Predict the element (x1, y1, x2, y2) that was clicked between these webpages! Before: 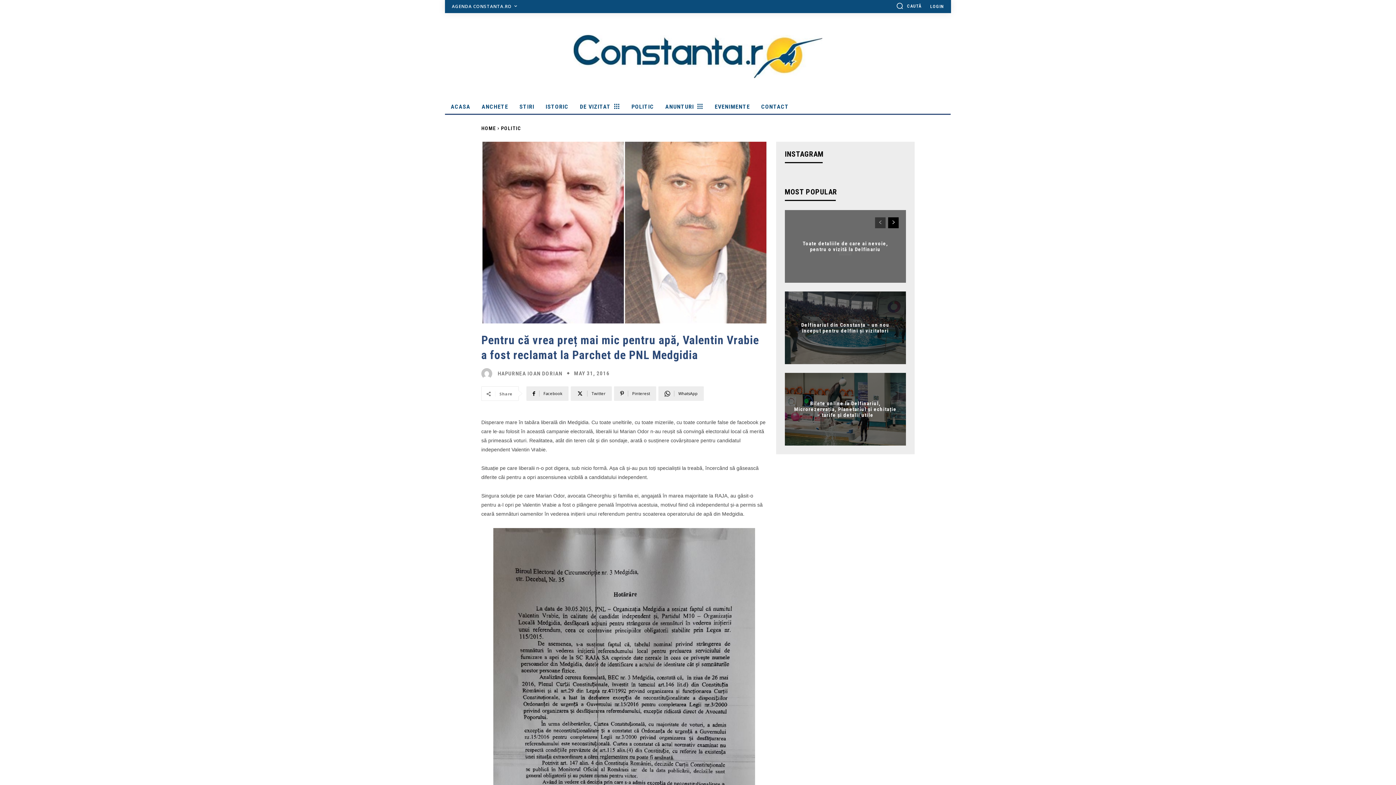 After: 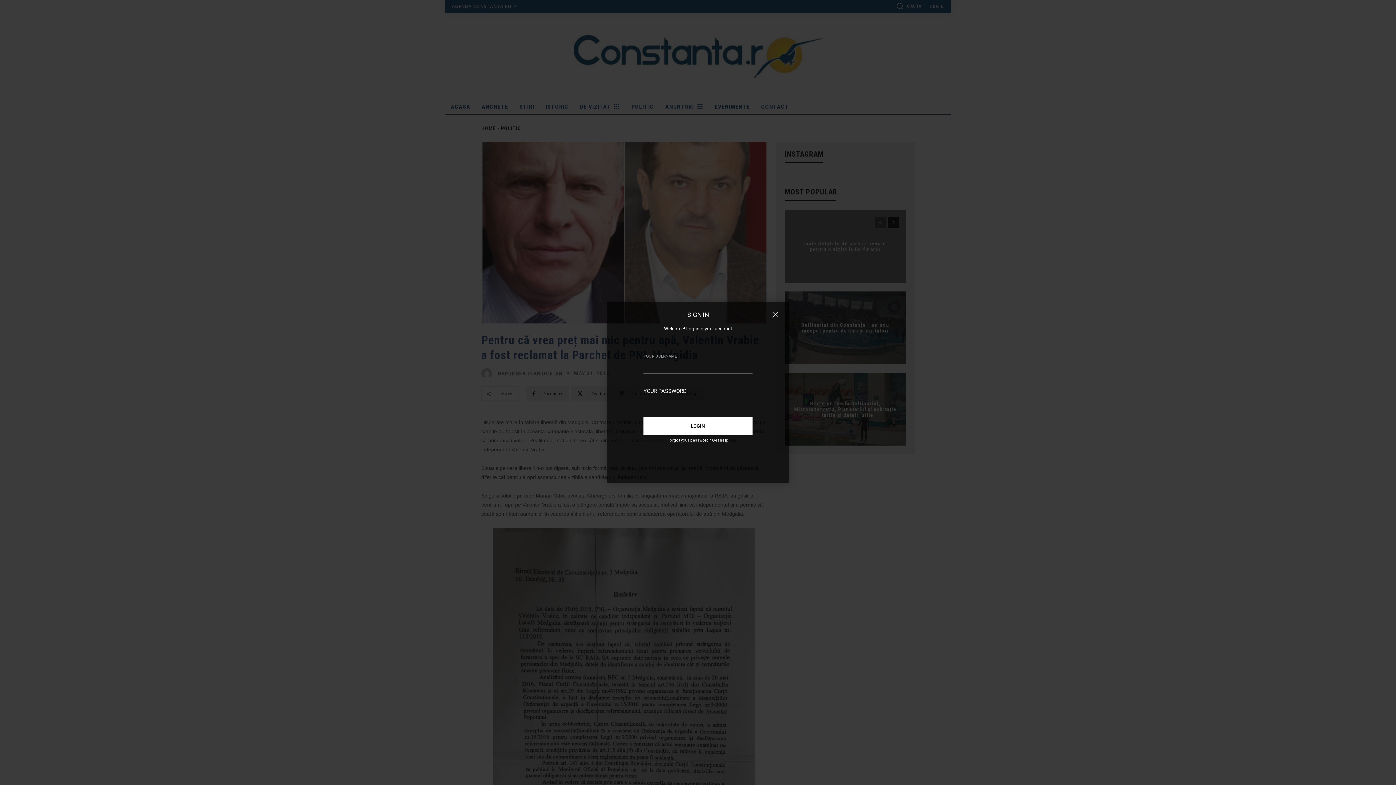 Action: bbox: (930, 4, 944, 8) label: LOGIN